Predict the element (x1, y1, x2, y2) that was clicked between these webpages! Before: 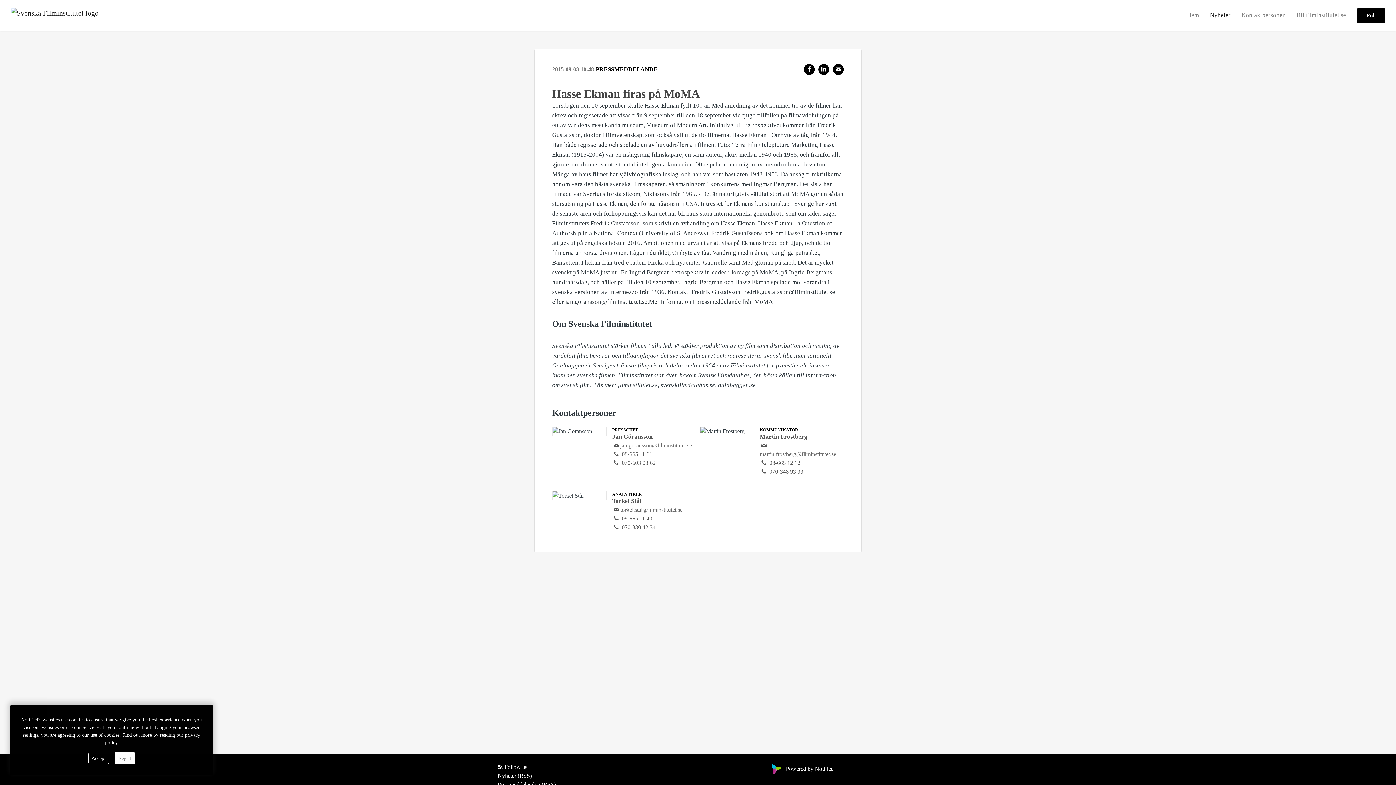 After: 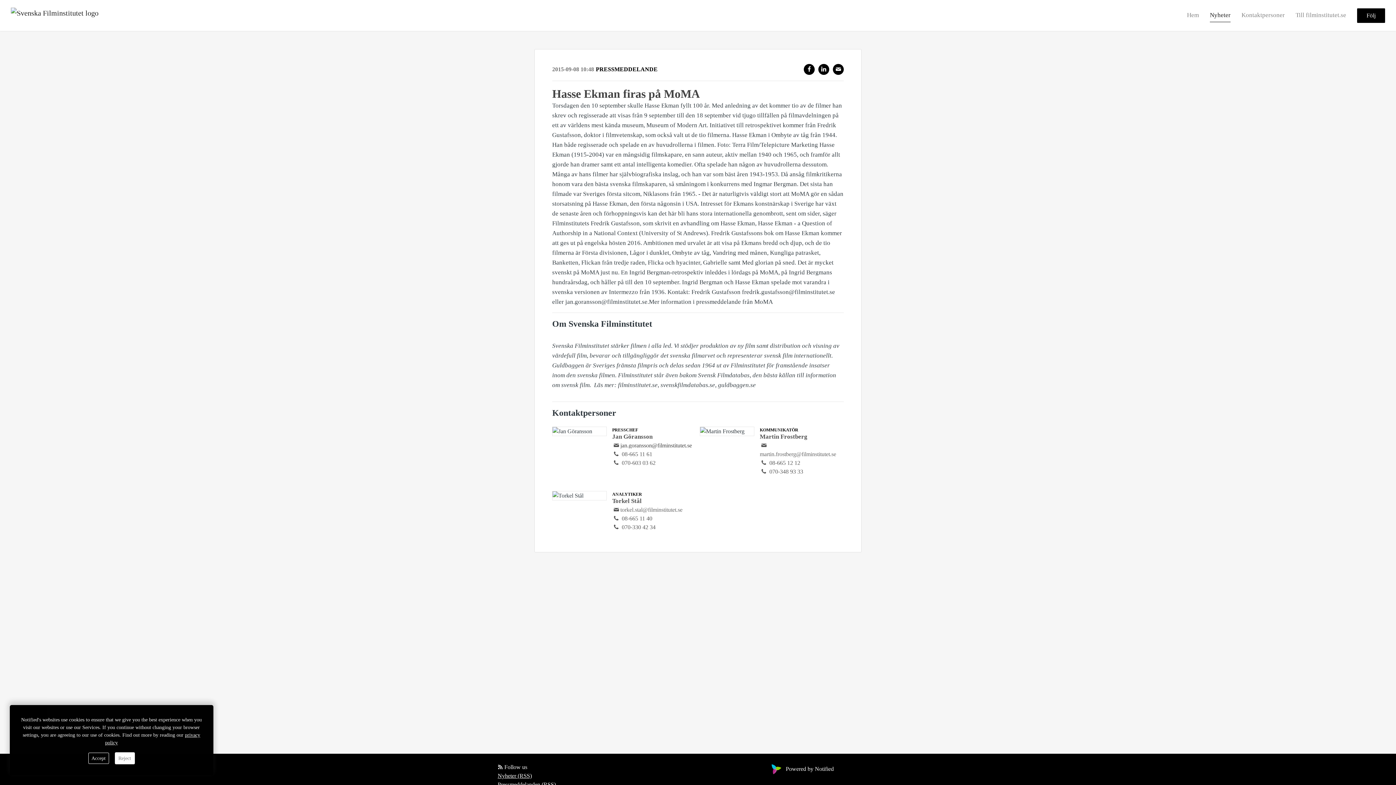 Action: label: jan.goransson@filminstitutet.se bbox: (620, 442, 692, 448)